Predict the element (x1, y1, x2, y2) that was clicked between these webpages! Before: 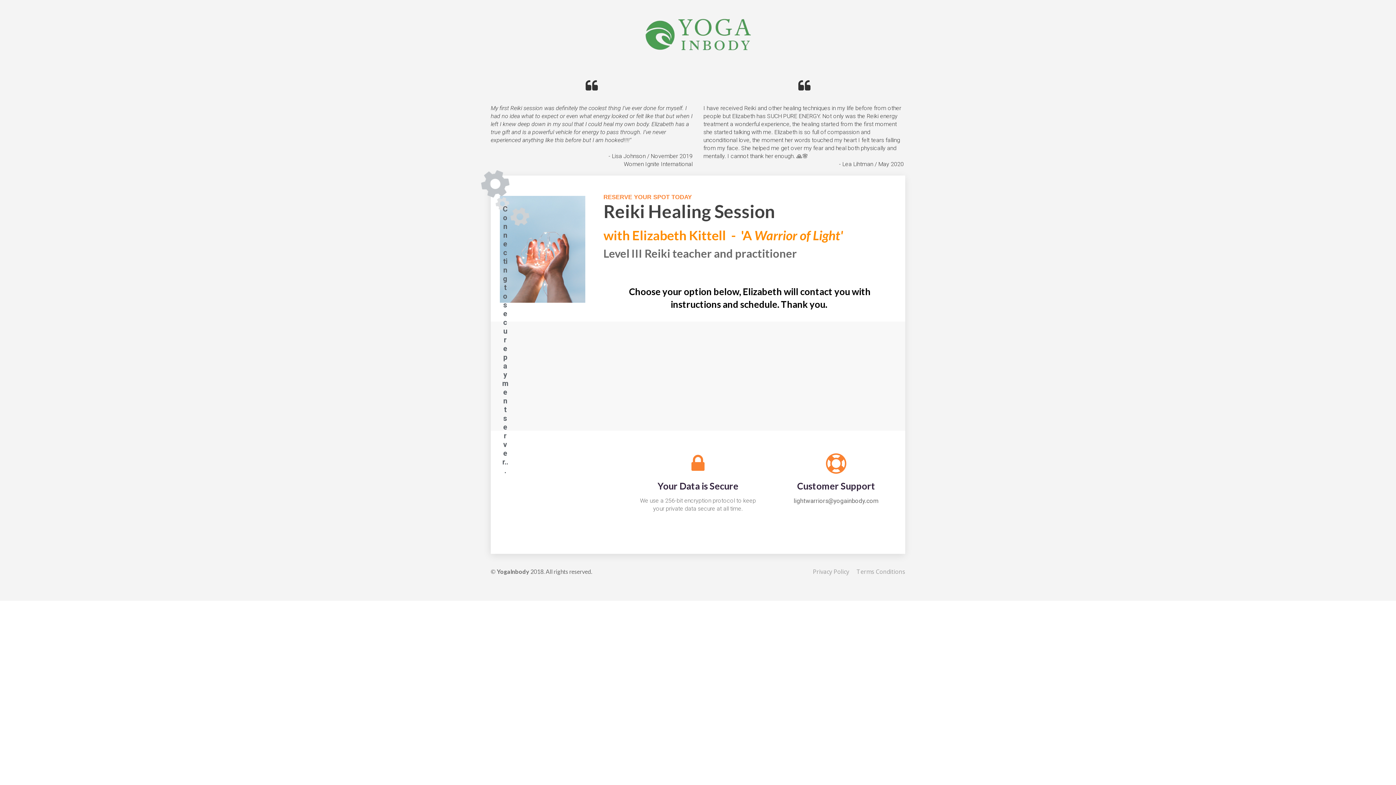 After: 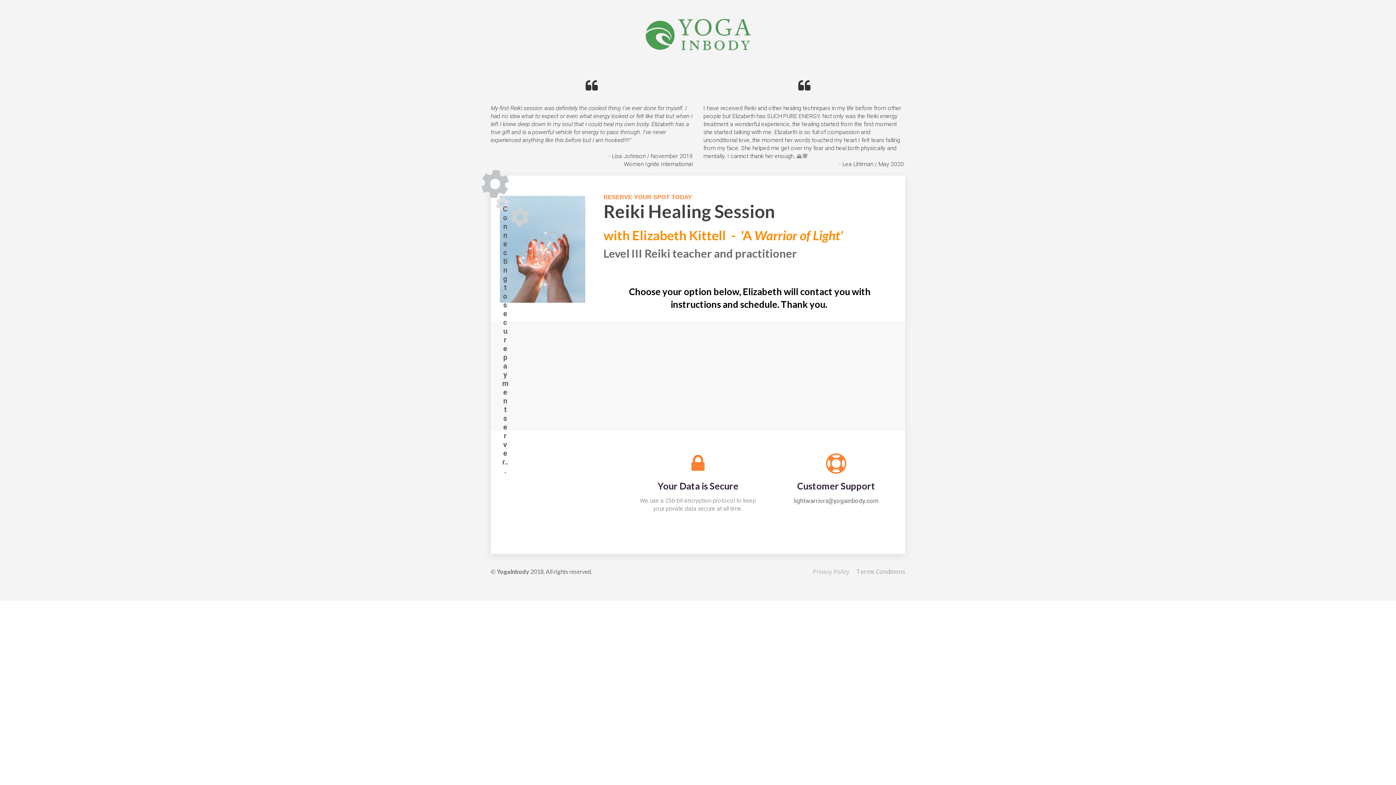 Action: label: Privacy Policy bbox: (813, 568, 853, 575)